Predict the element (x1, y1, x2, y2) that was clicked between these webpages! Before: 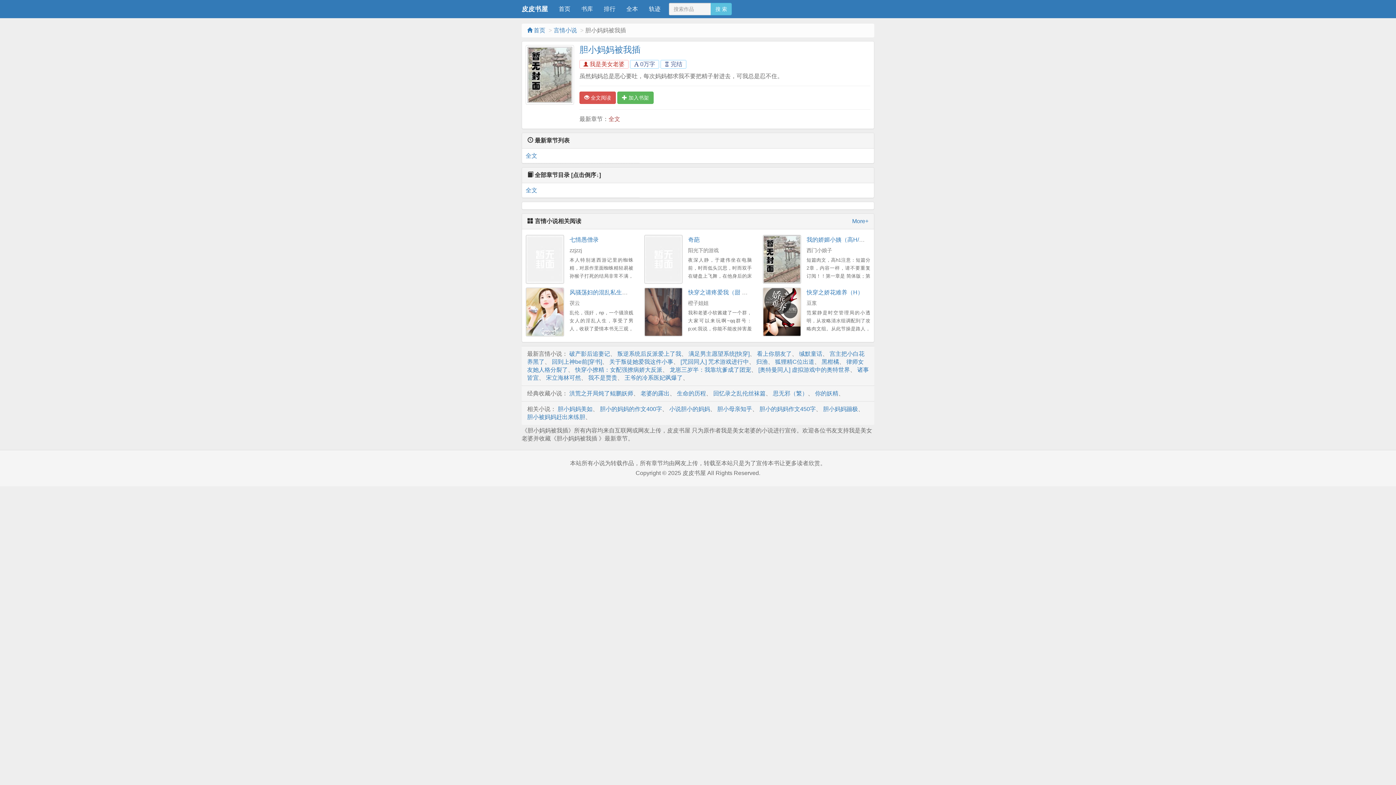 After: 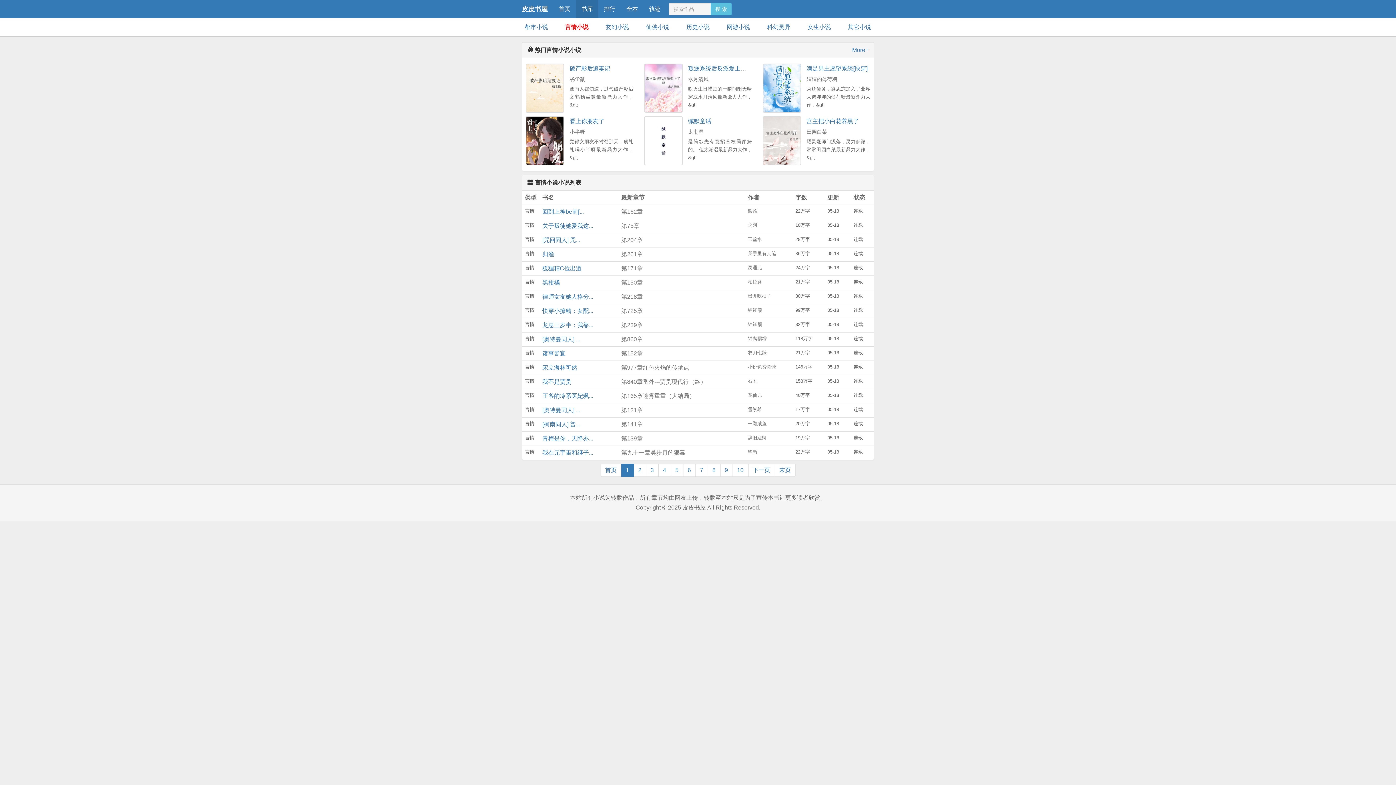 Action: bbox: (553, 27, 577, 33) label: 言情小说